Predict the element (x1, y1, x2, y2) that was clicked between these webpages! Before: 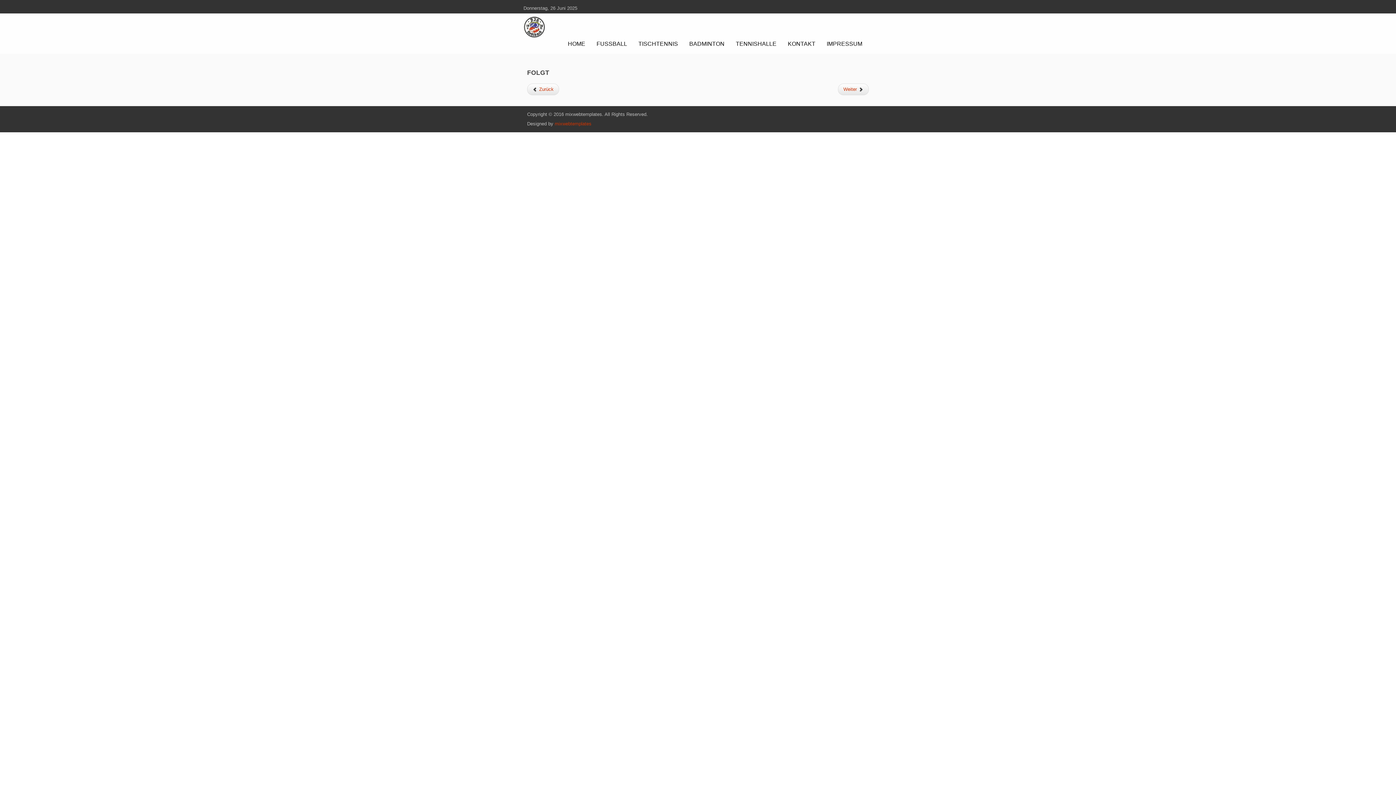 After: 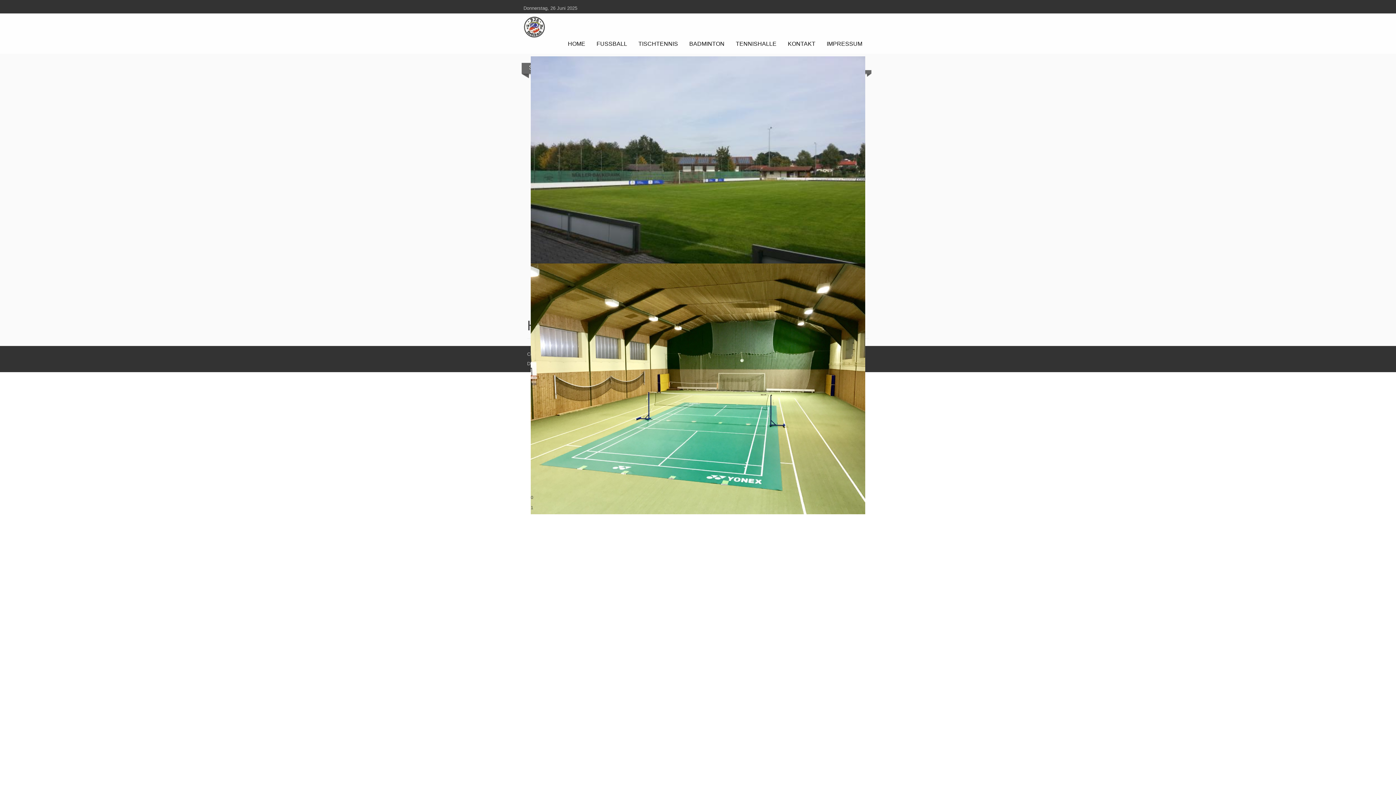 Action: bbox: (523, 16, 589, 35)